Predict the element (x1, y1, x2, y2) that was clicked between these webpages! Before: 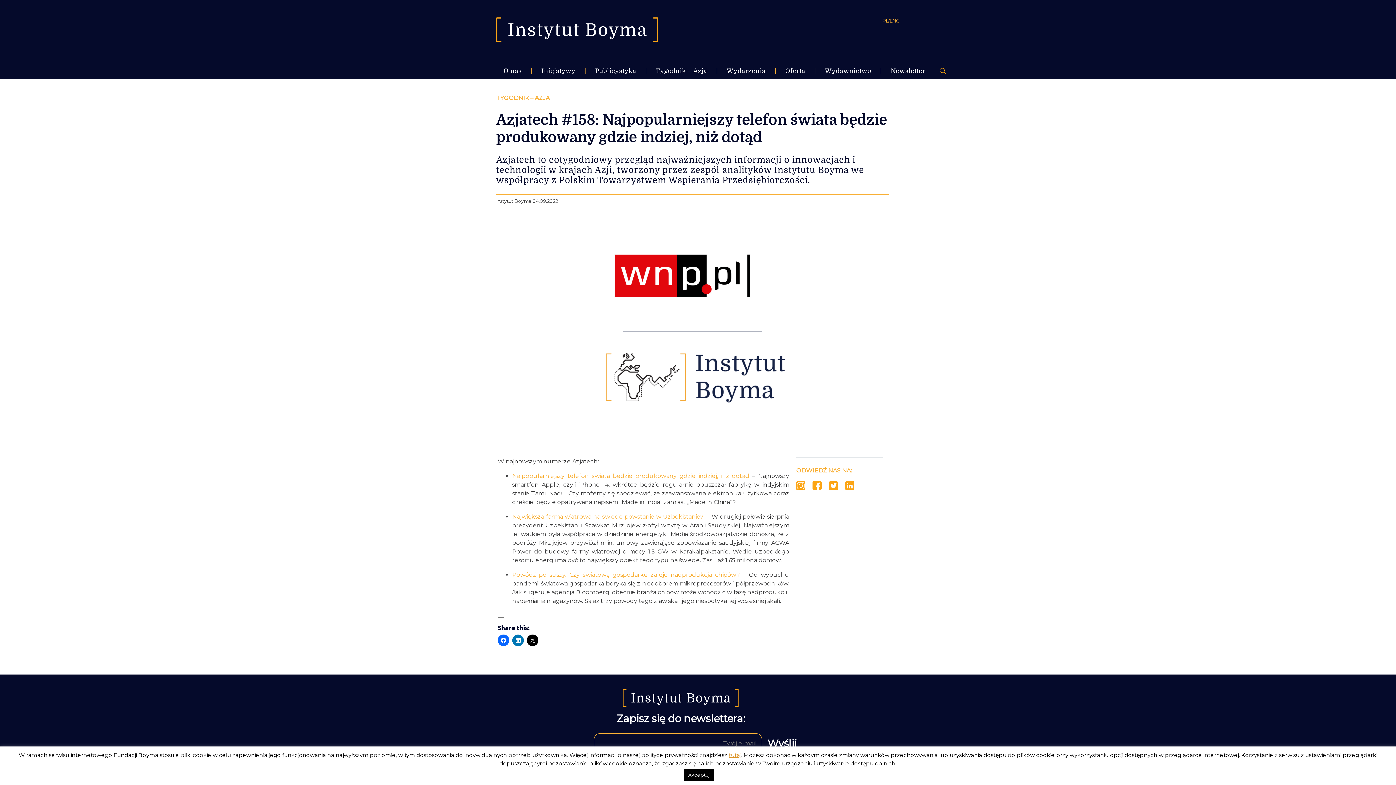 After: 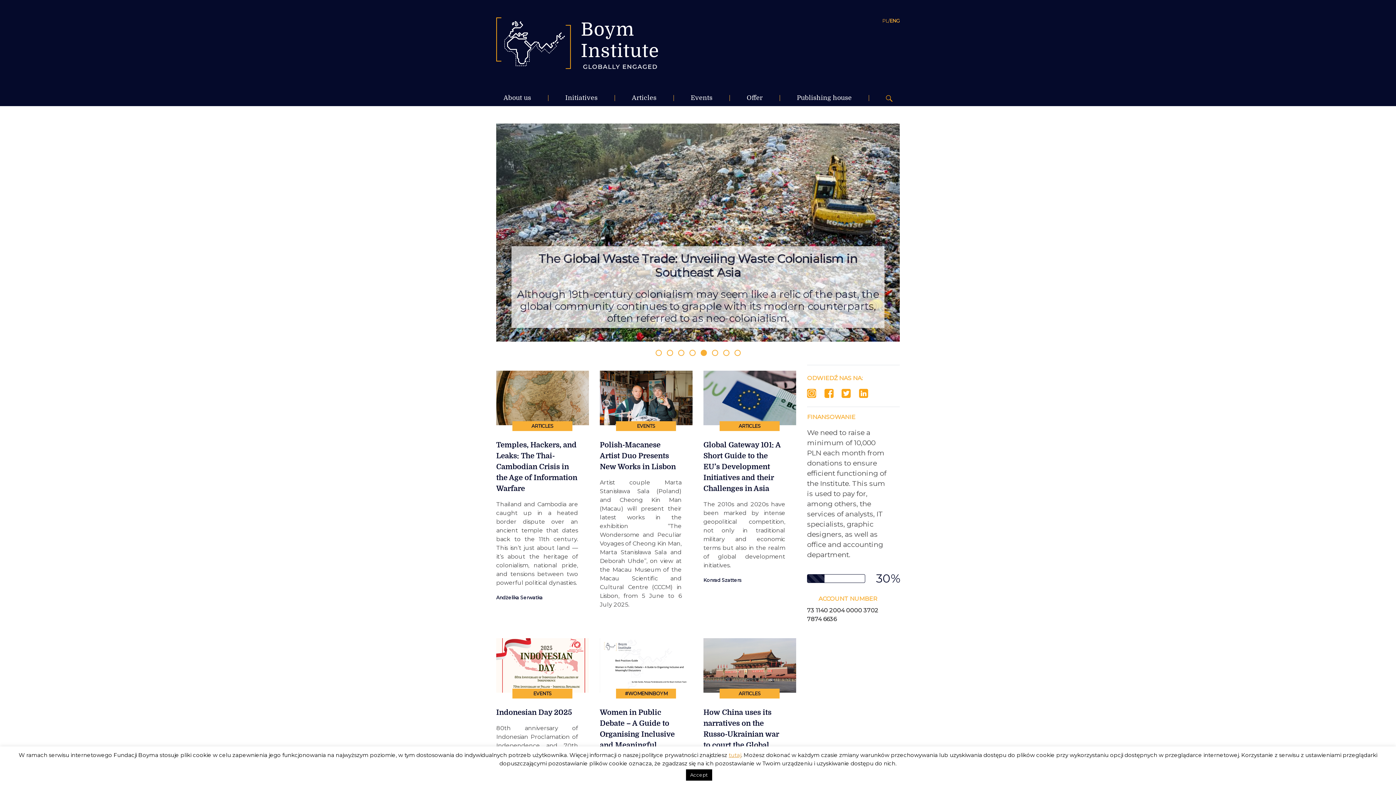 Action: bbox: (889, 17, 900, 24) label: ENG